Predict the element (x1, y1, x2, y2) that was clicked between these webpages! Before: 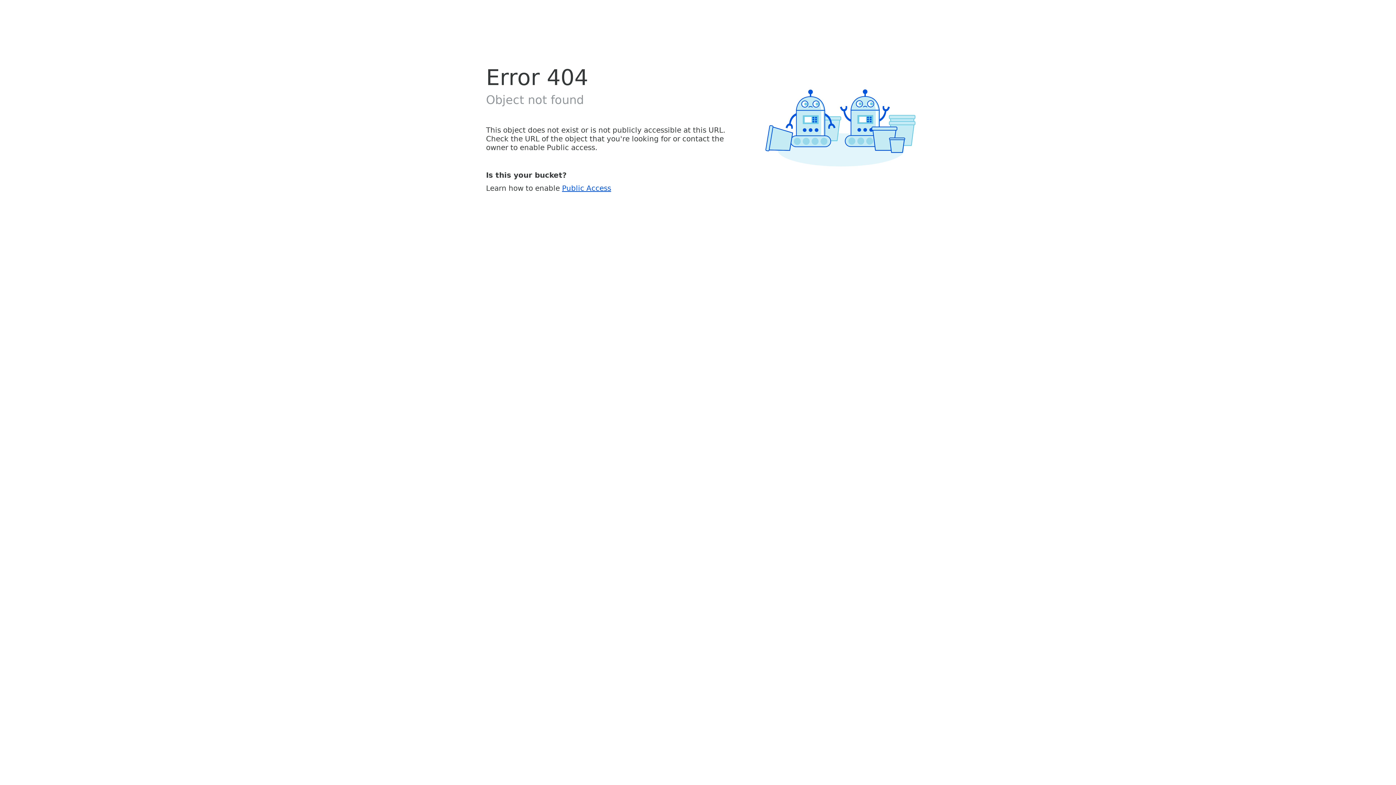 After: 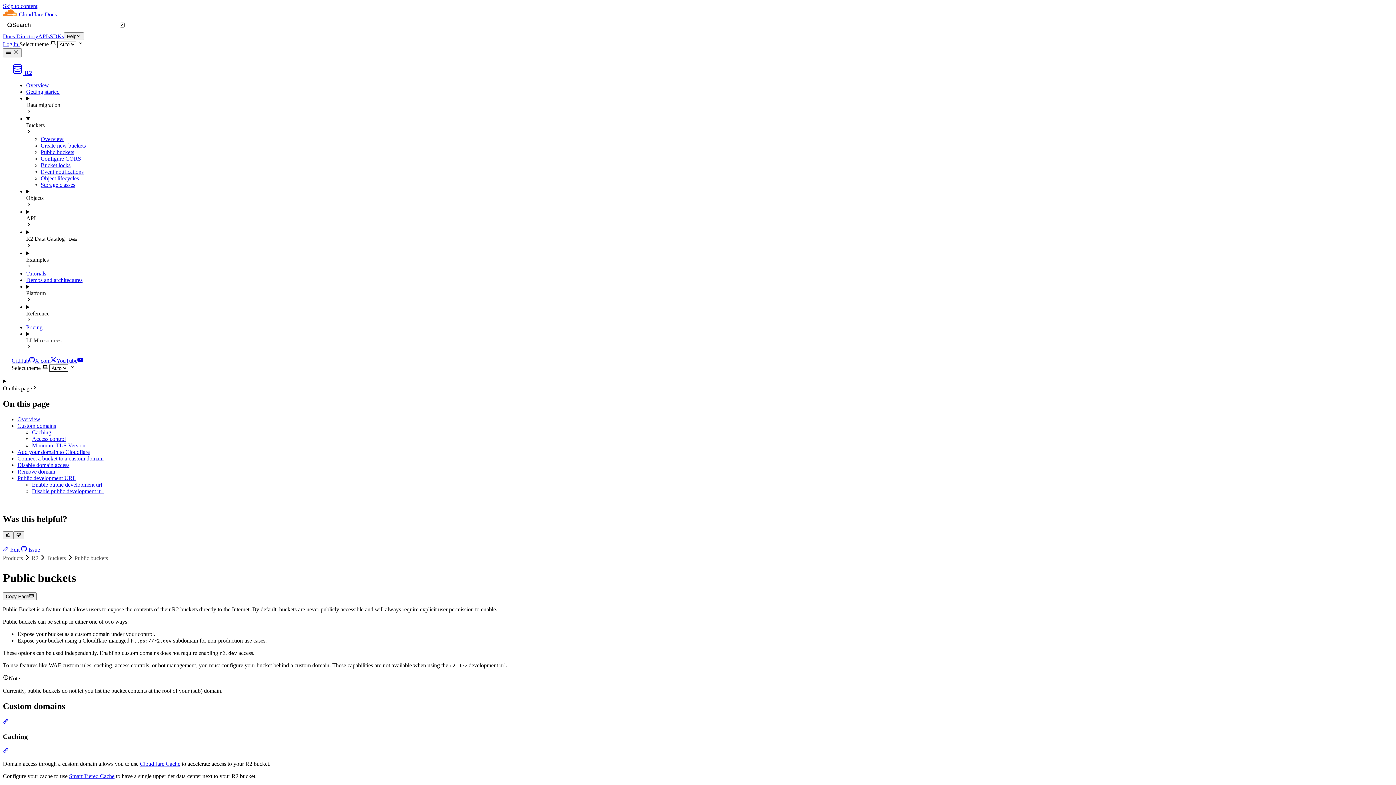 Action: label: Public Access bbox: (562, 183, 611, 192)